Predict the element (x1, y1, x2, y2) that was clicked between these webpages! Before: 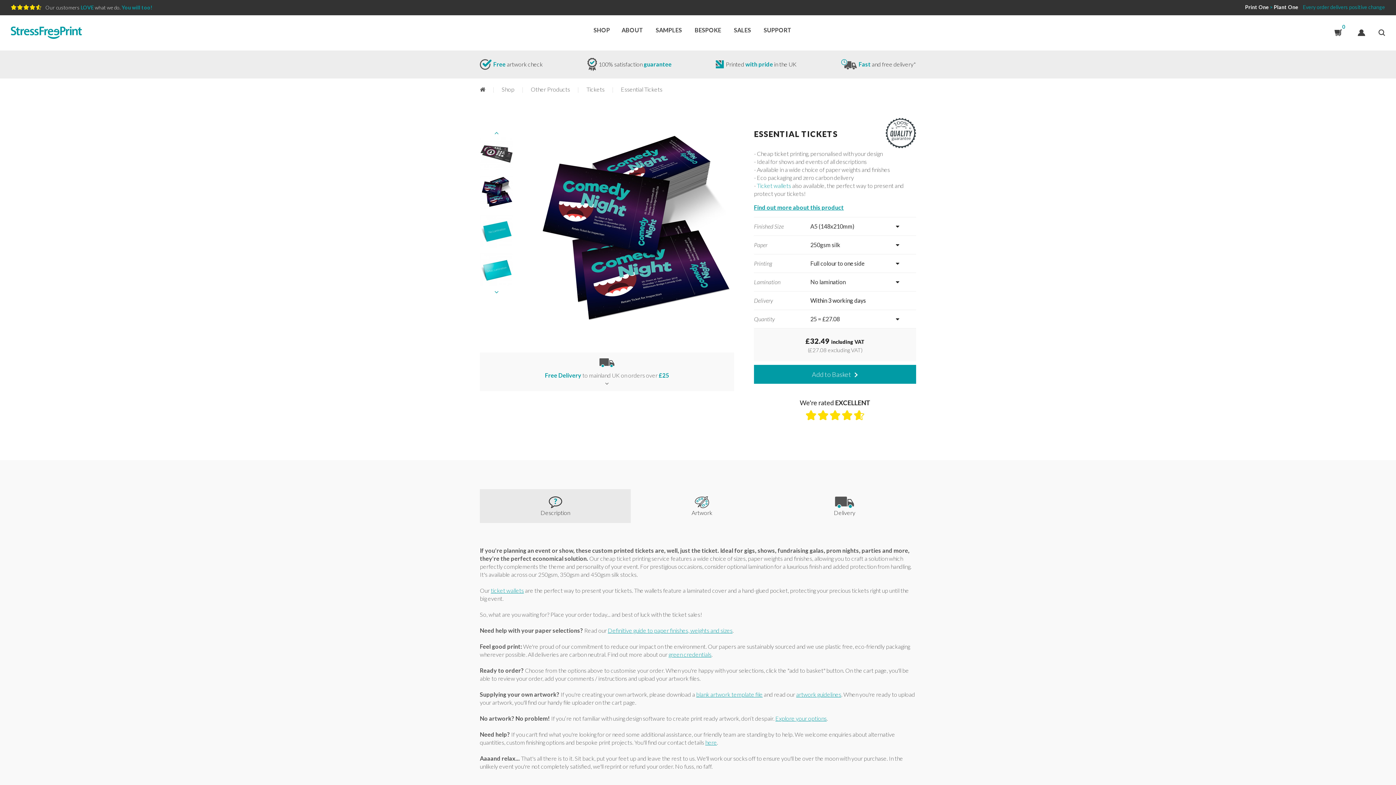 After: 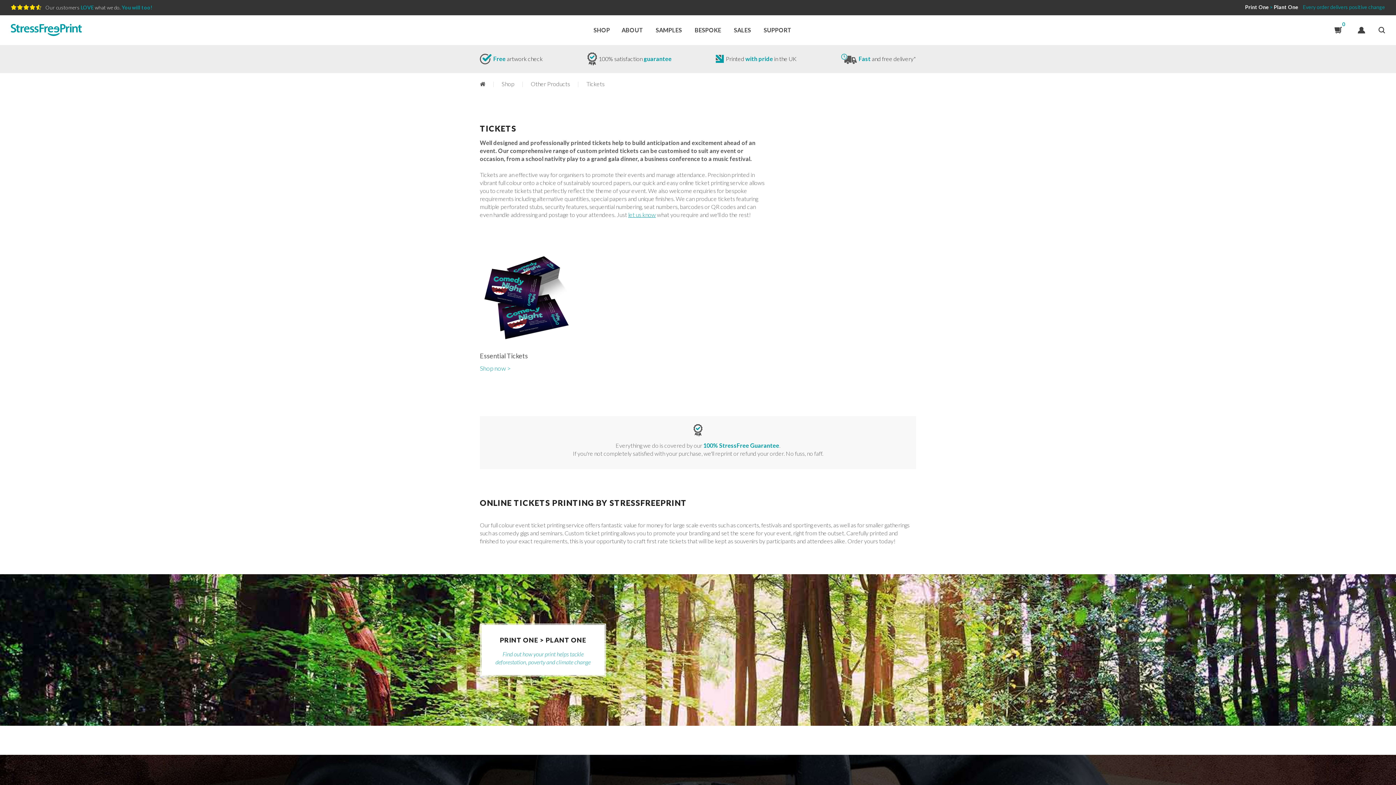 Action: bbox: (586, 85, 604, 93) label: Tickets